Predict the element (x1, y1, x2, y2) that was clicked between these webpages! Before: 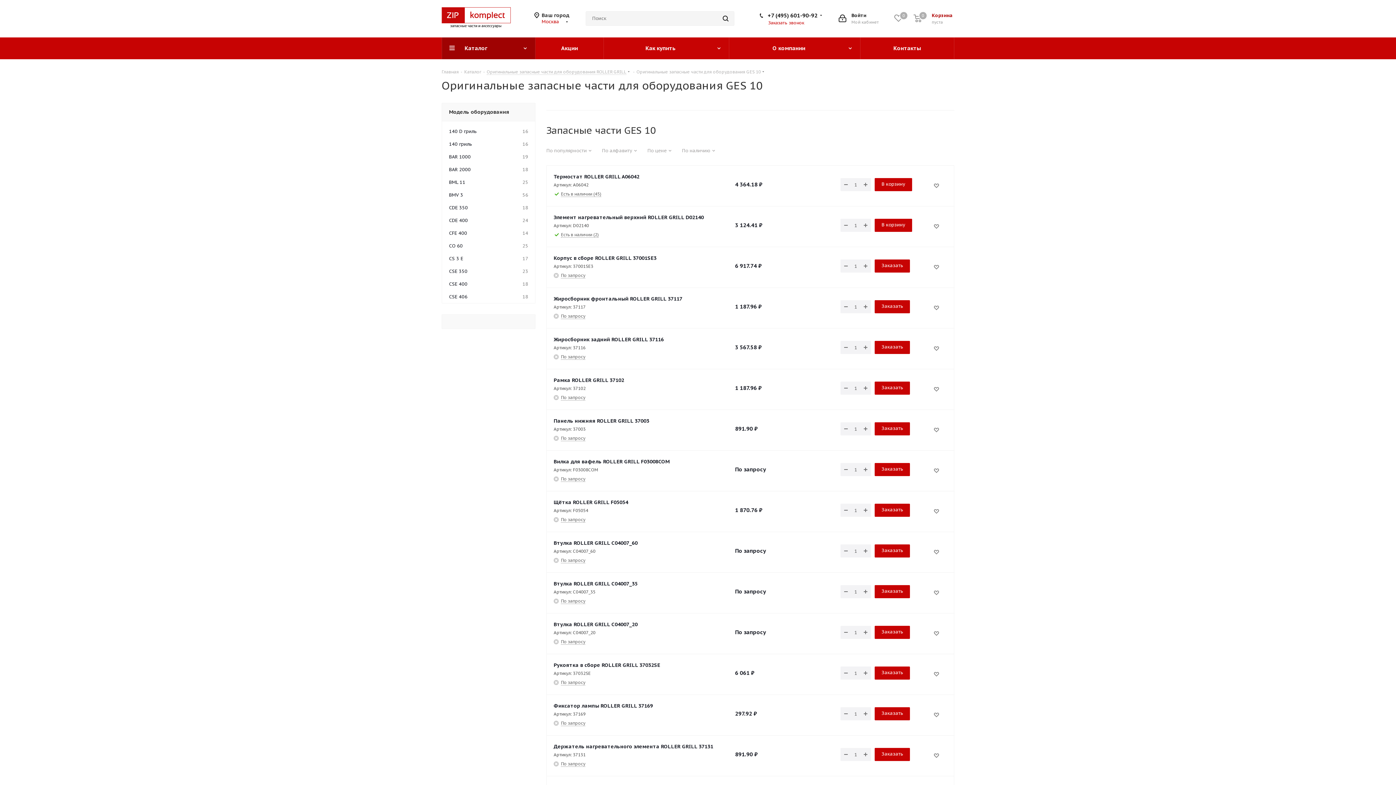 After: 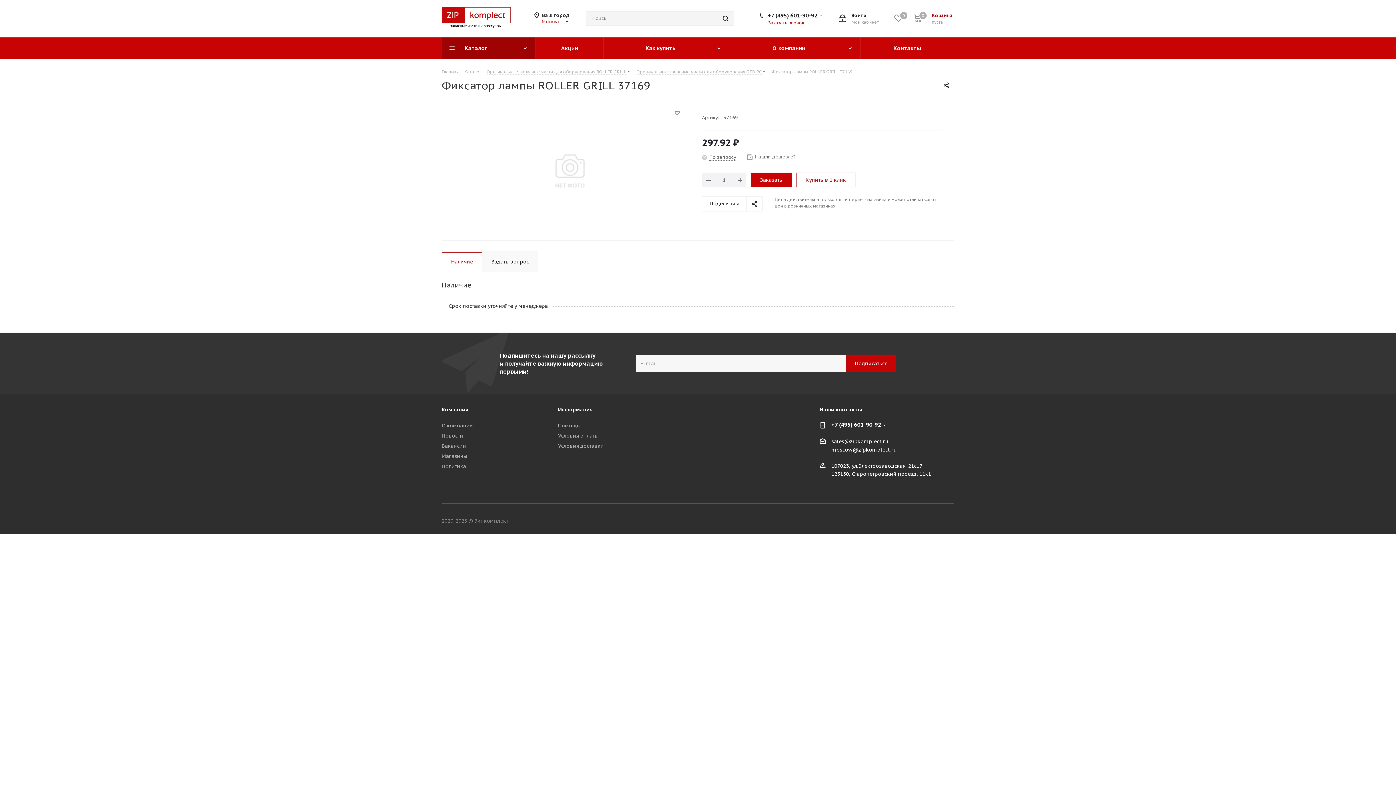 Action: bbox: (553, 702, 653, 709) label: Фиксатор лампы ROLLER GRILL 37169